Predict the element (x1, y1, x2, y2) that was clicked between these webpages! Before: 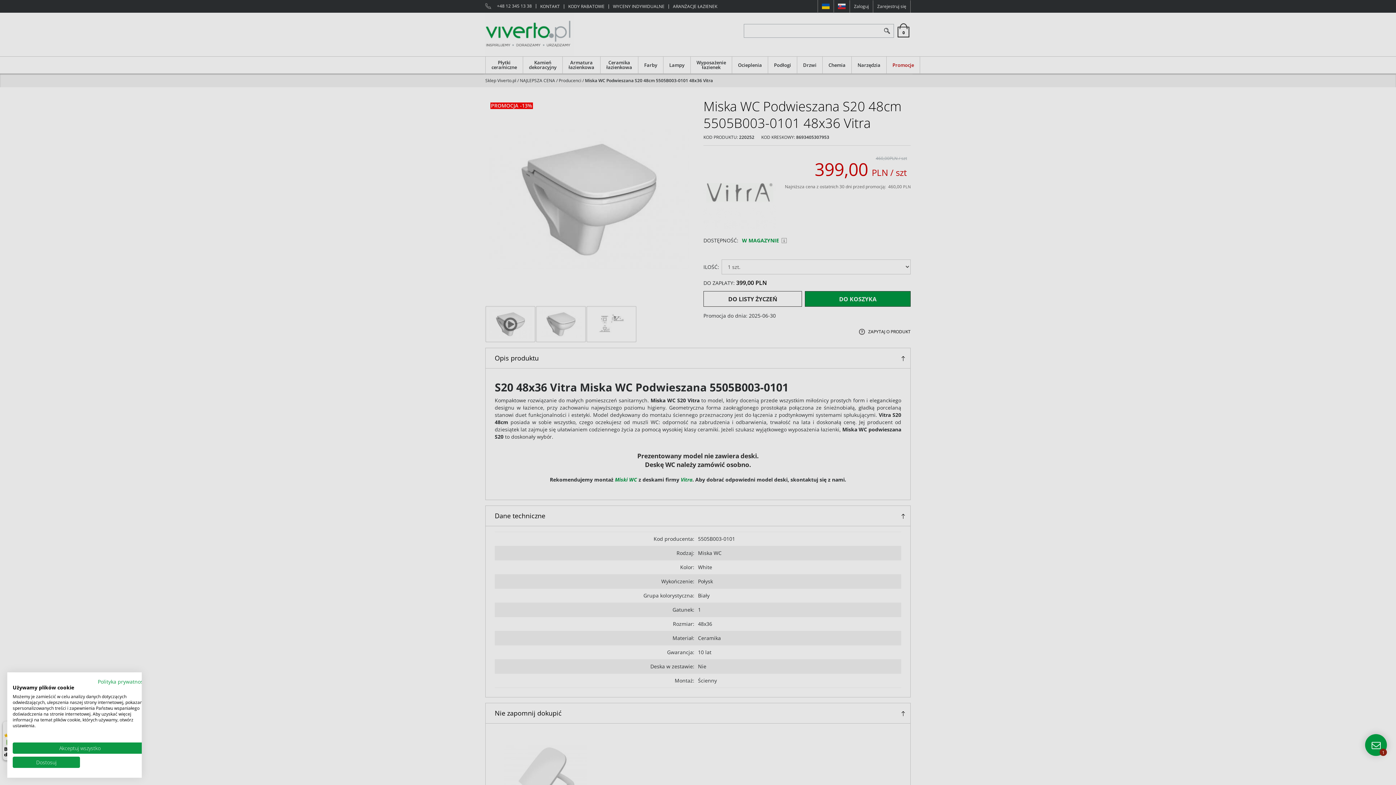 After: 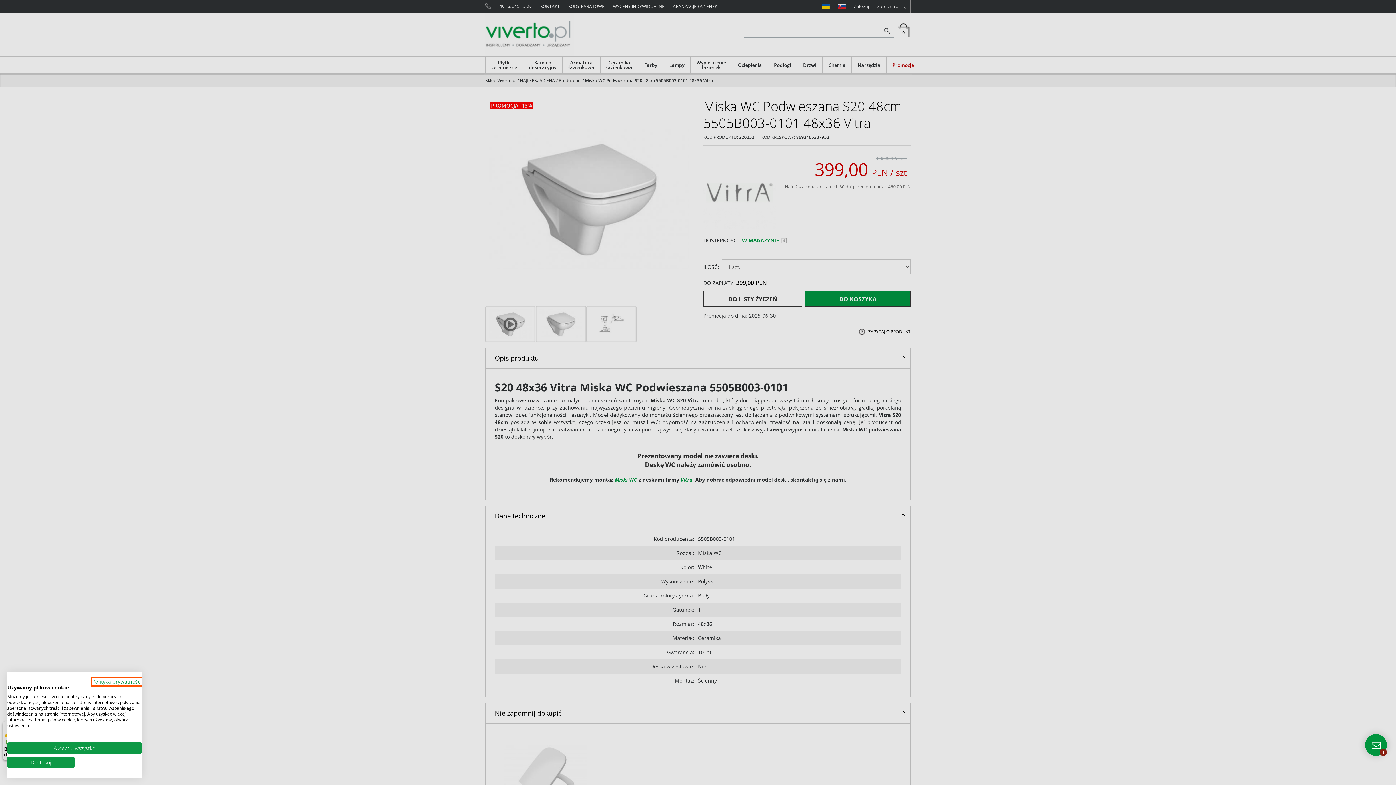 Action: label: Polityka prywatności. Link zewnętrzny. Otwiera się w nowej karcie lub oknie. bbox: (97, 678, 147, 685)